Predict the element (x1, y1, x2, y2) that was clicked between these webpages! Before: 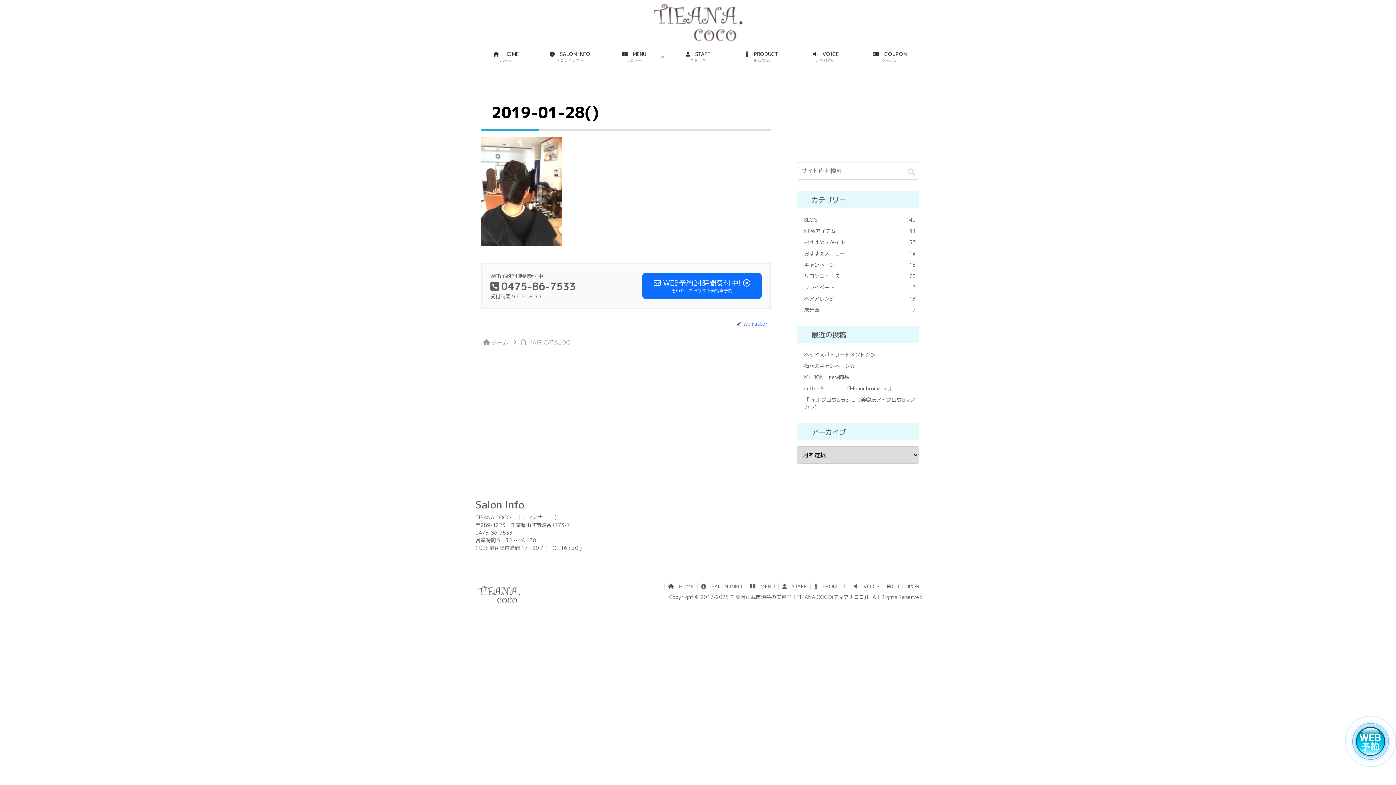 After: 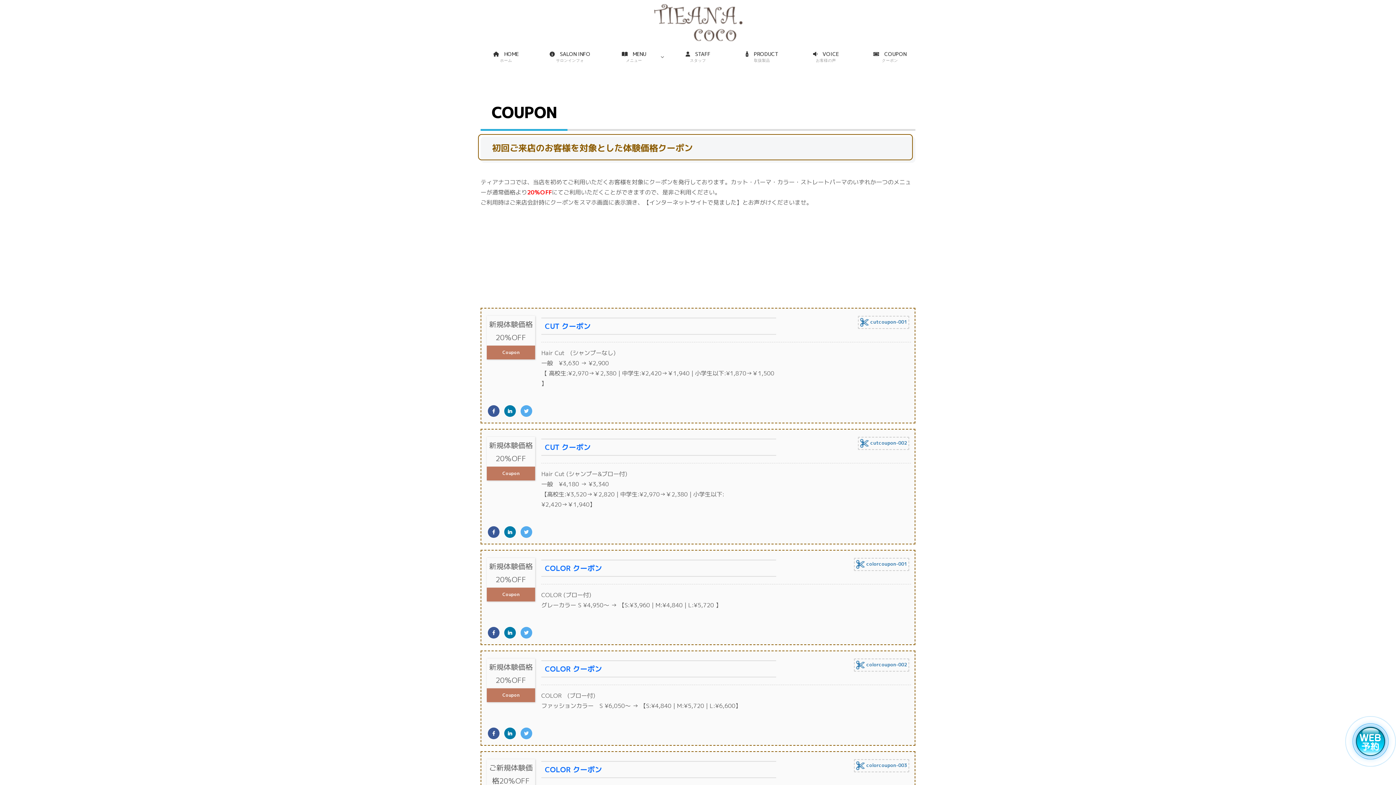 Action: label: 　COUPON bbox: (883, 582, 923, 590)